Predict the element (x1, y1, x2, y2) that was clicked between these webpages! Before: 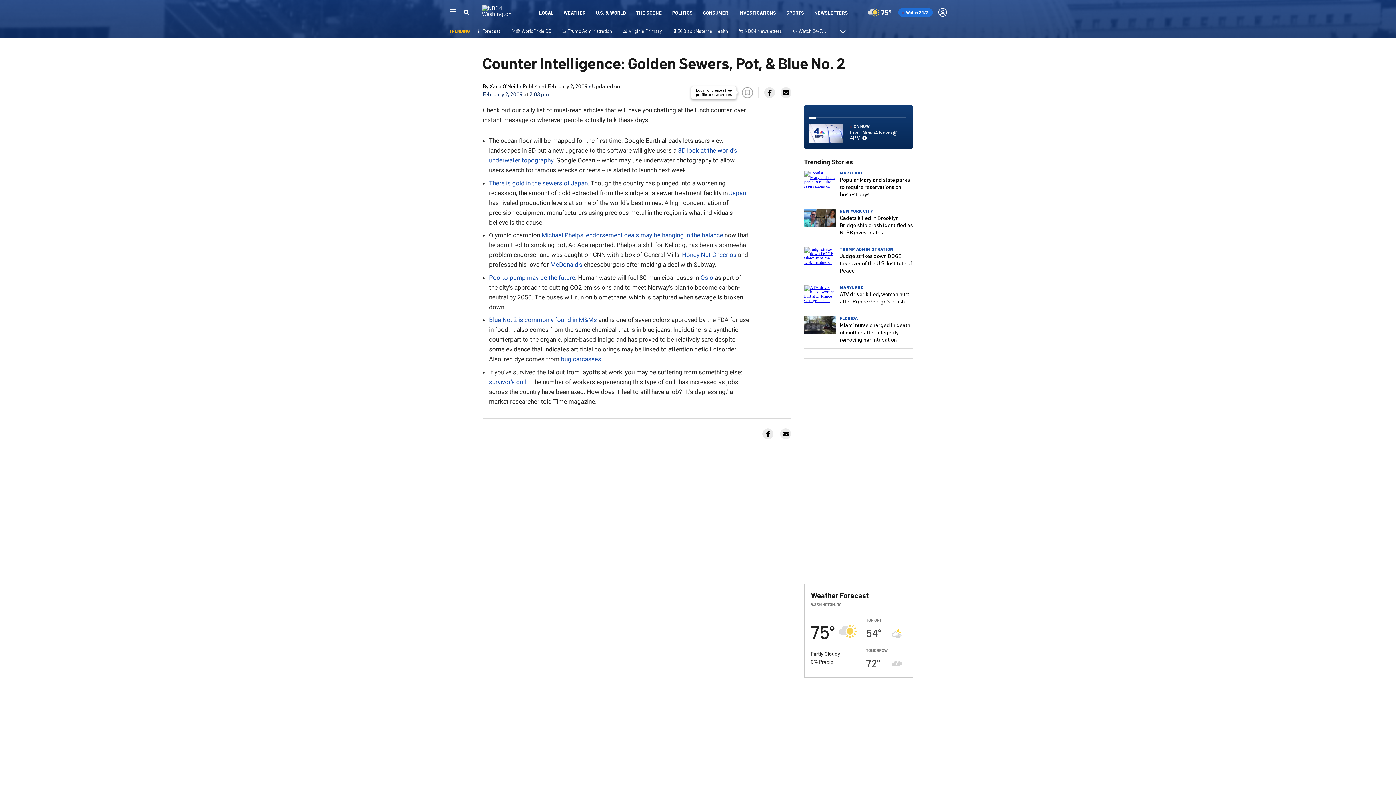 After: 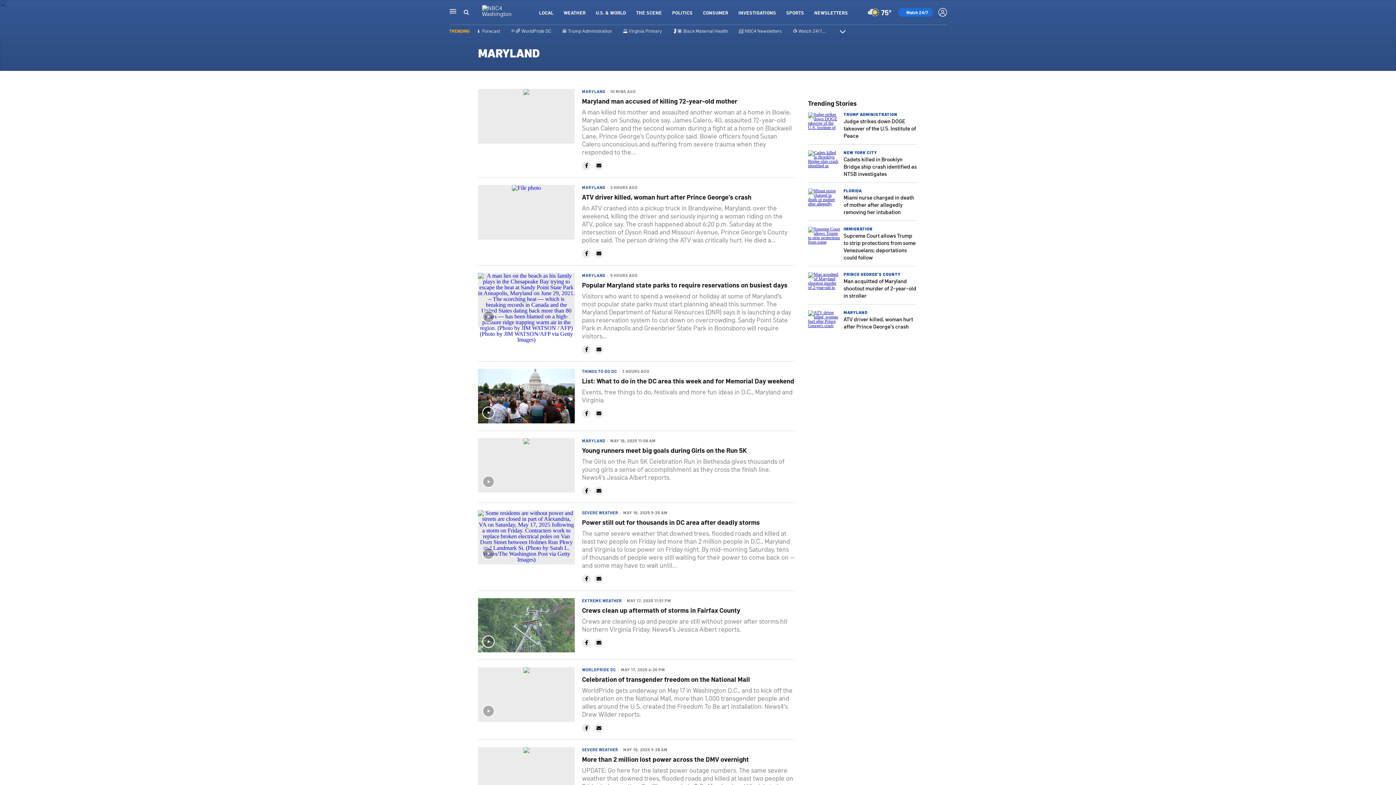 Action: label: MARYLAND bbox: (840, 284, 864, 290)